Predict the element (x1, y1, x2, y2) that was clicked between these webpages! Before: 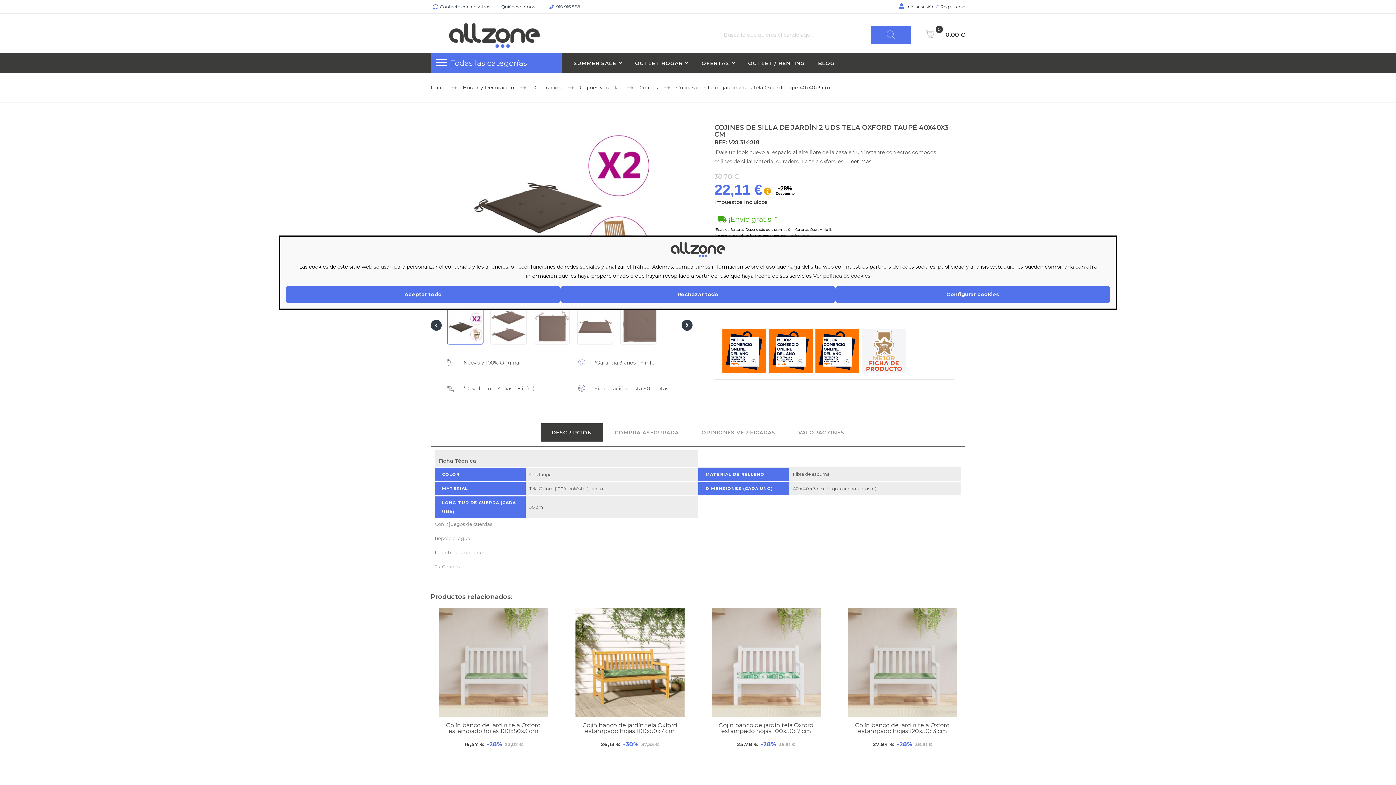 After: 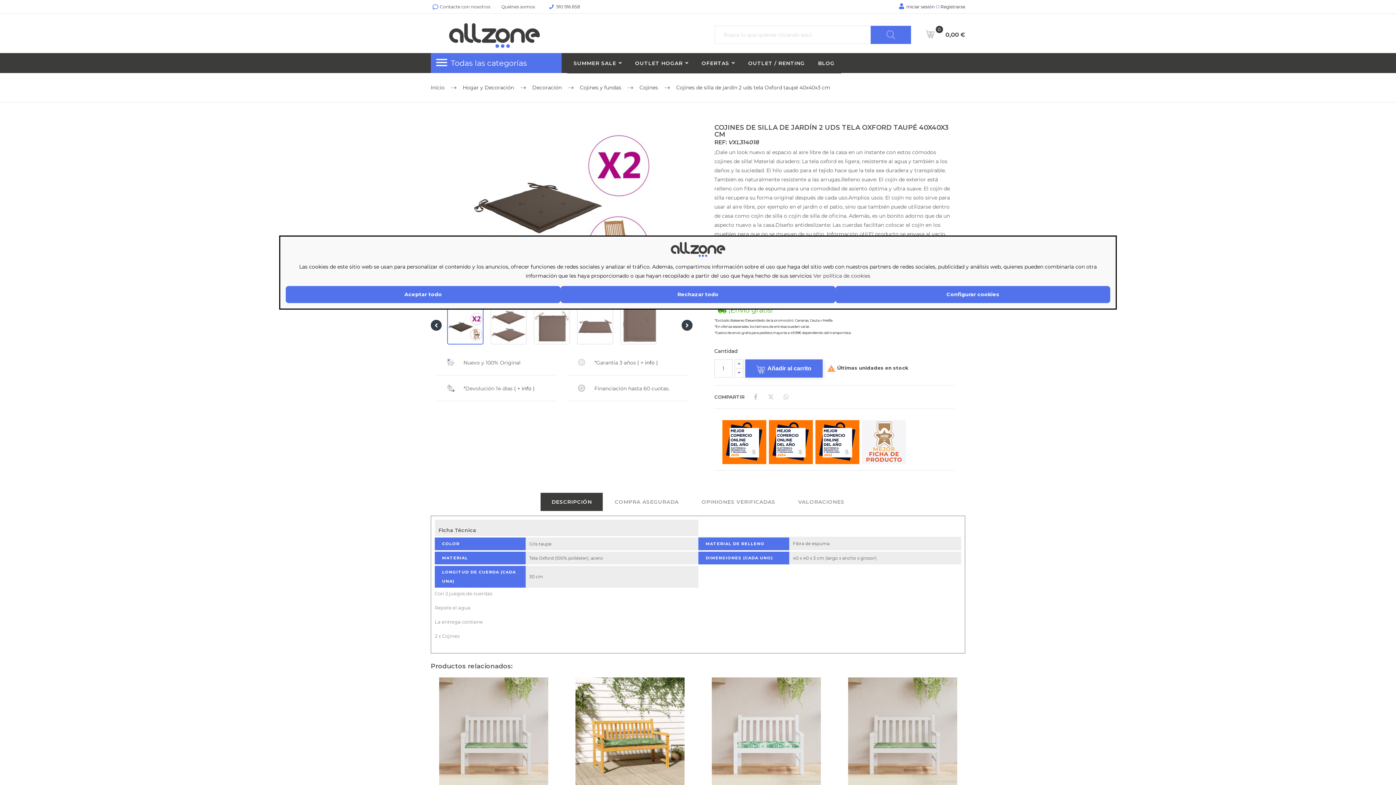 Action: label: Leer mas bbox: (848, 158, 871, 164)